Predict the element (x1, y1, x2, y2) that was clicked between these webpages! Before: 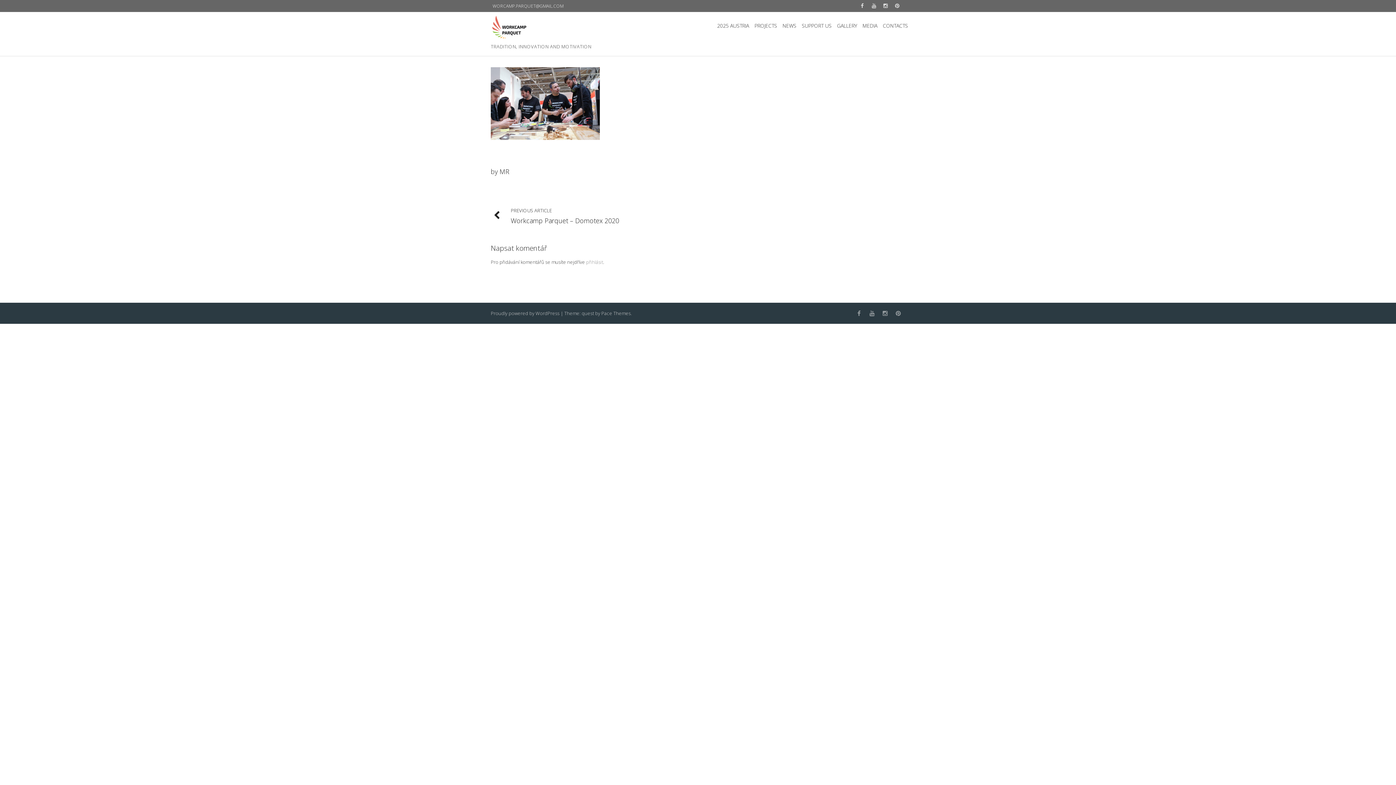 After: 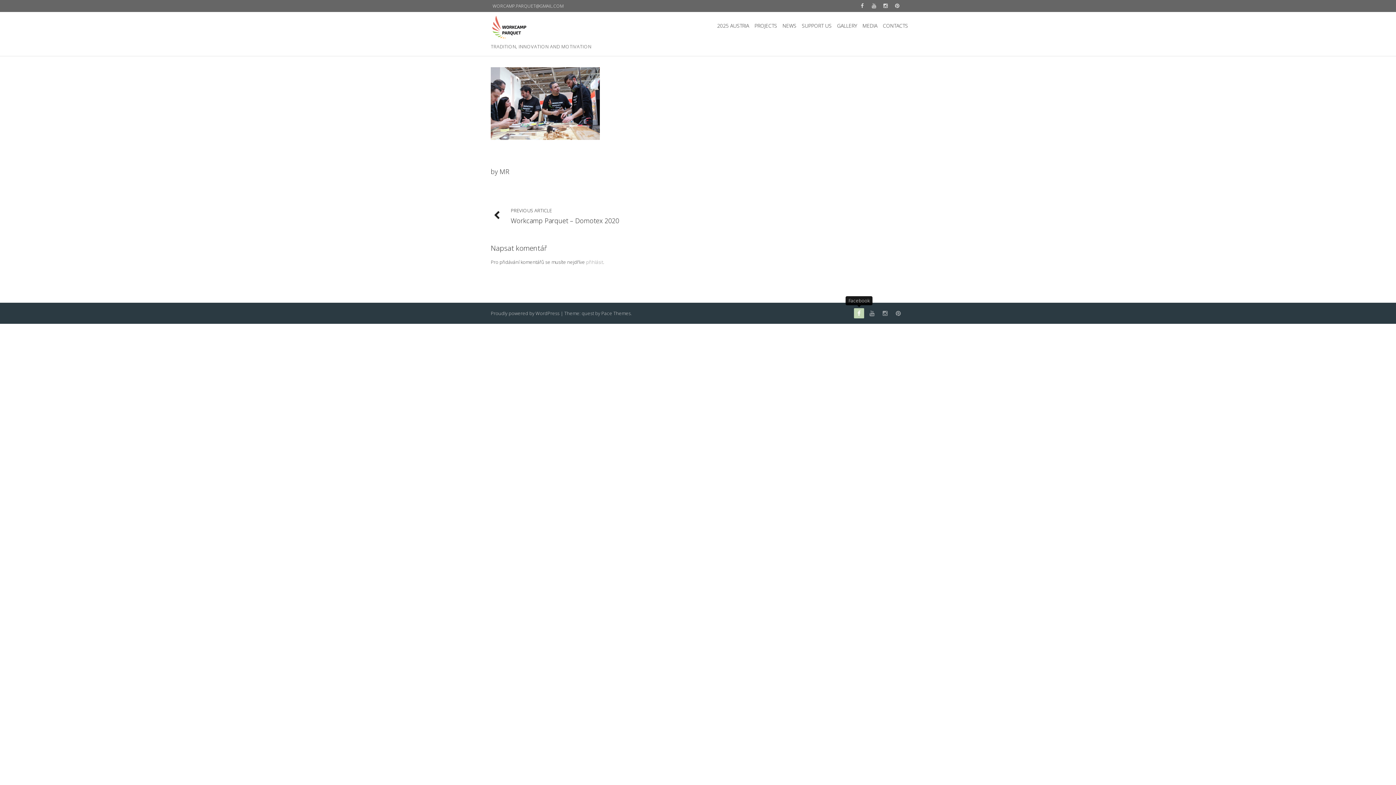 Action: bbox: (854, 308, 864, 318)